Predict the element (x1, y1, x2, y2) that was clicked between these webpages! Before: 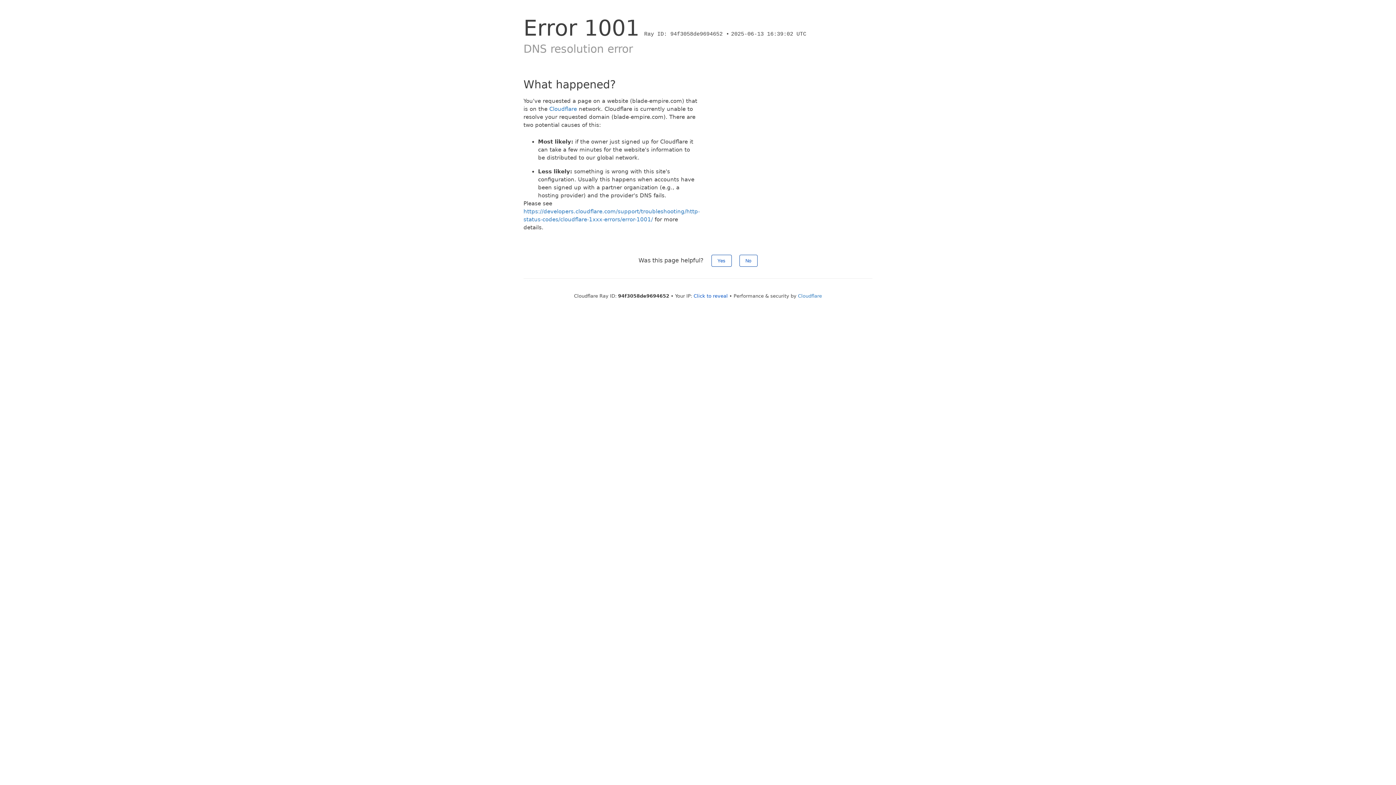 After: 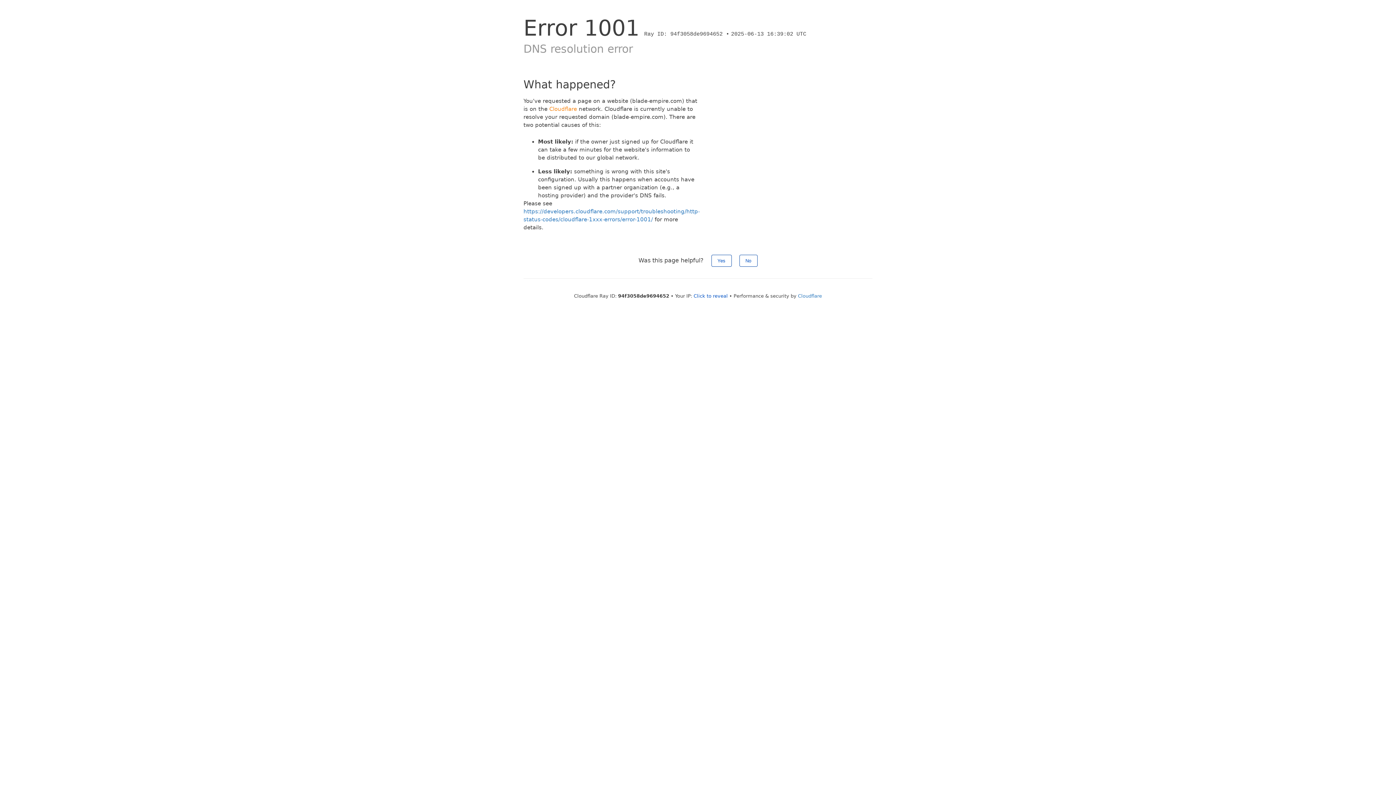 Action: bbox: (549, 105, 577, 112) label: Cloudflare